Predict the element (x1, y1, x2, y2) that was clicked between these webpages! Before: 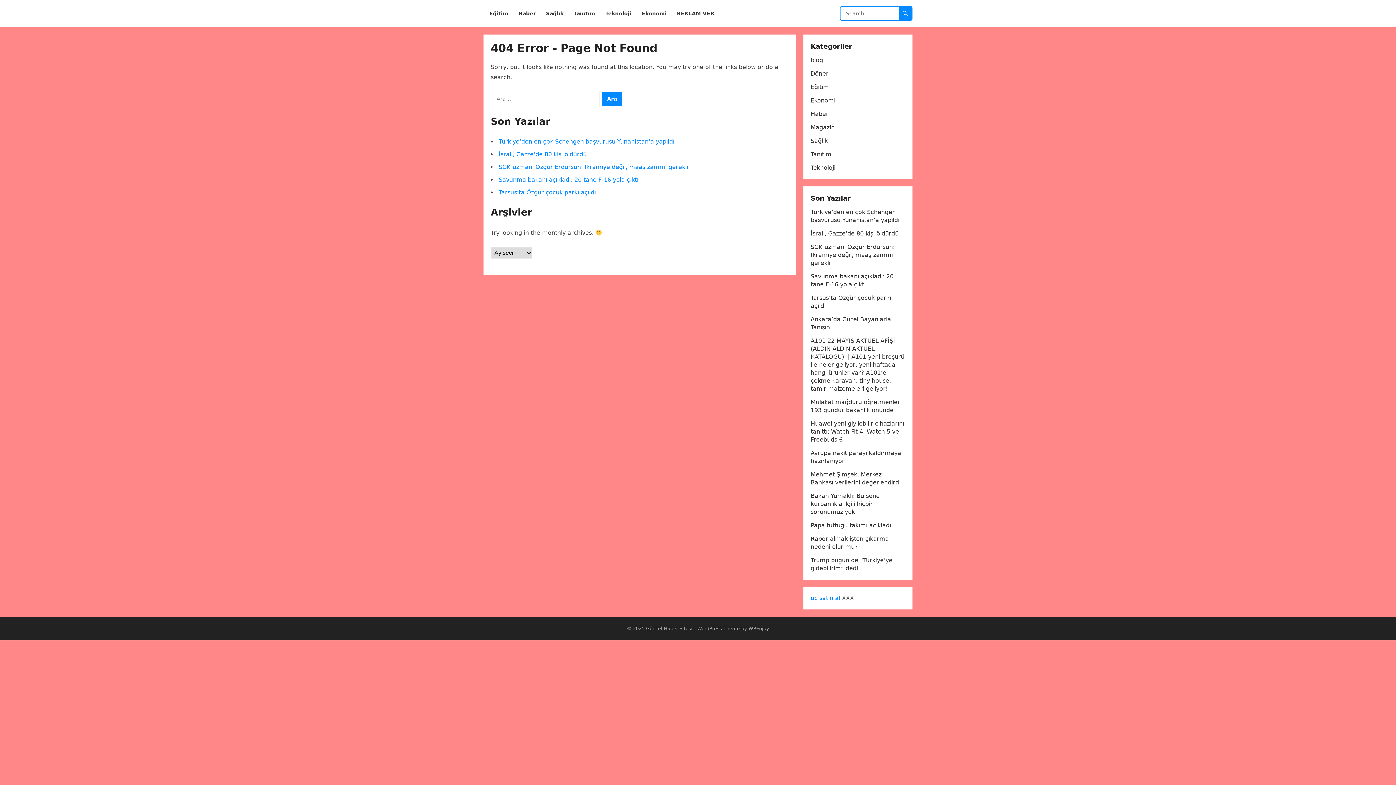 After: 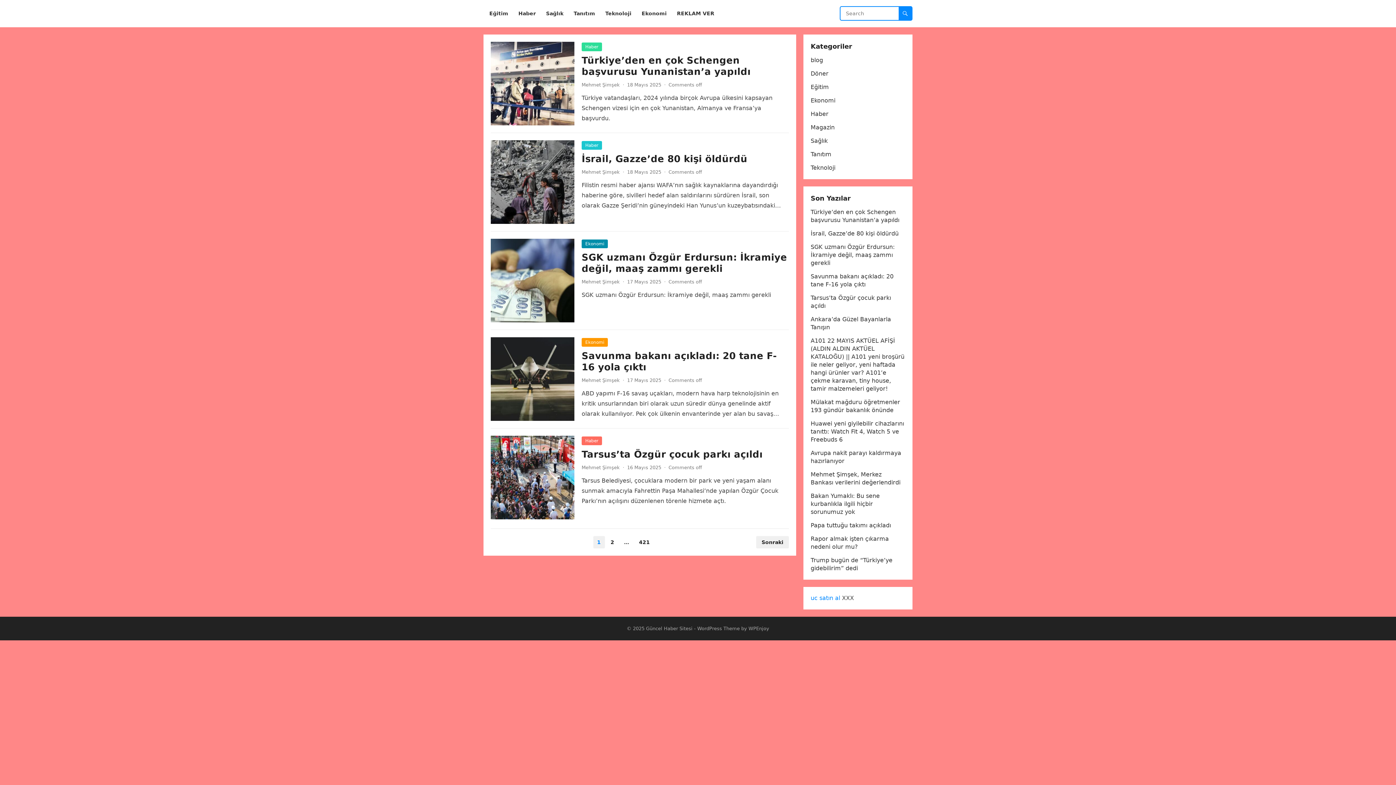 Action: label: Güncel Haber Sitesi bbox: (646, 626, 692, 631)